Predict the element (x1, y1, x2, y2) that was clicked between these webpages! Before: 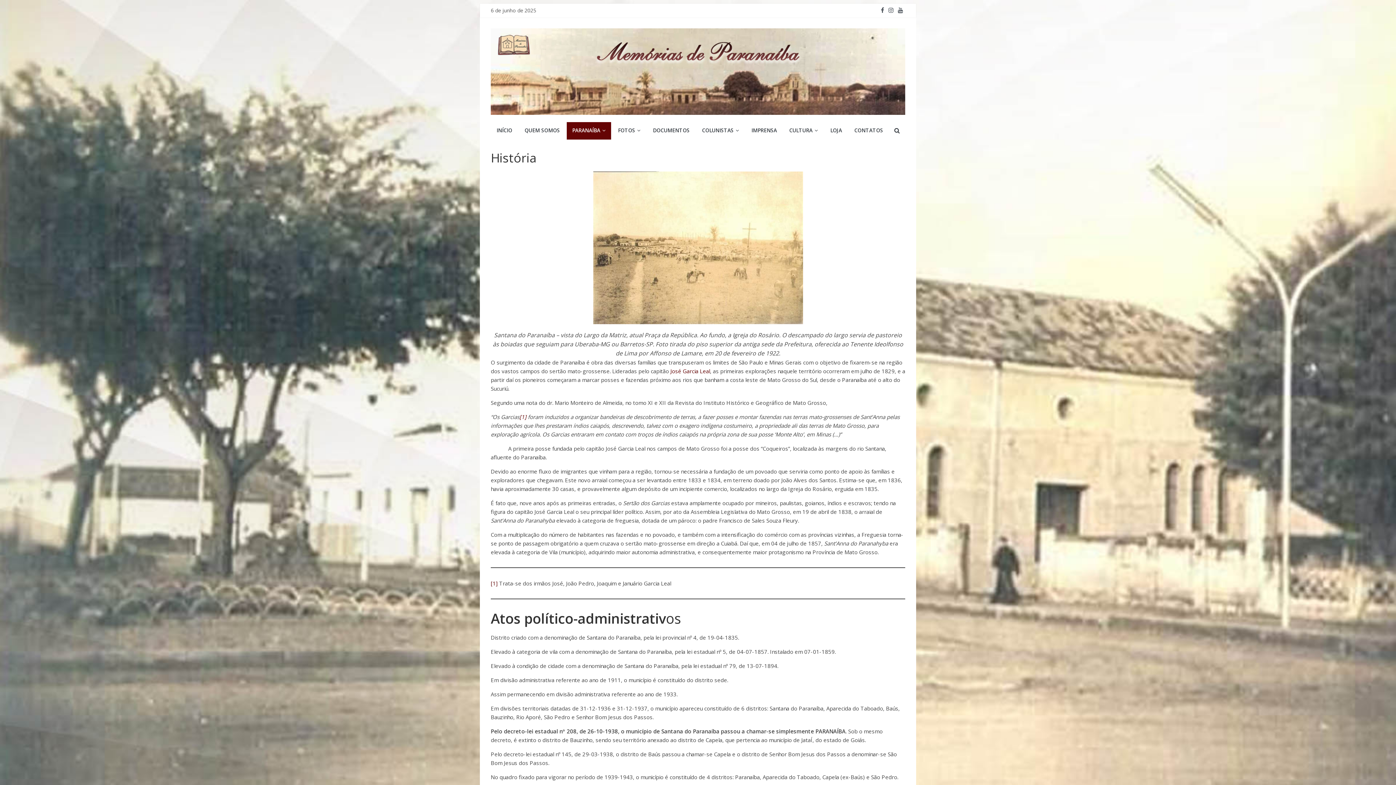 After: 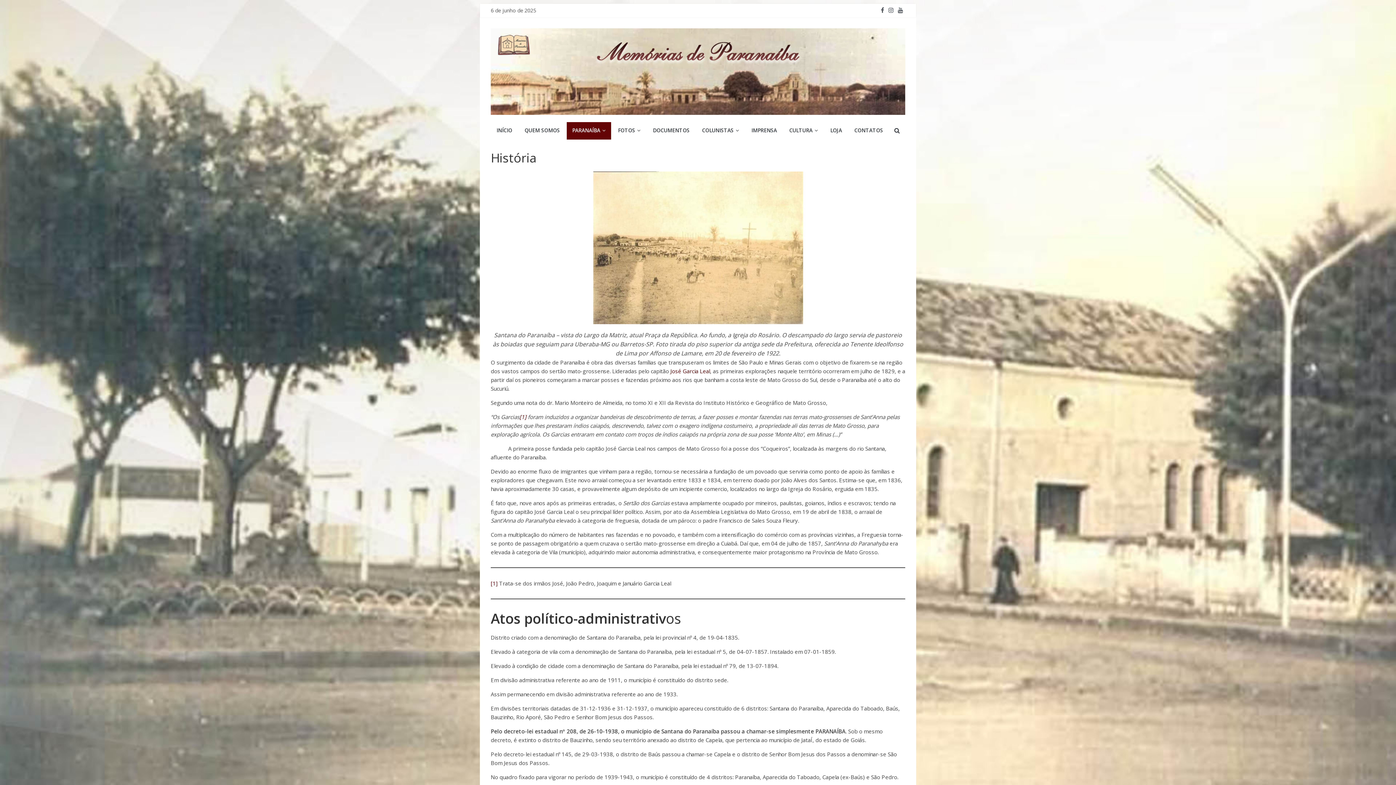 Action: bbox: (490, 579, 497, 587) label: [1]